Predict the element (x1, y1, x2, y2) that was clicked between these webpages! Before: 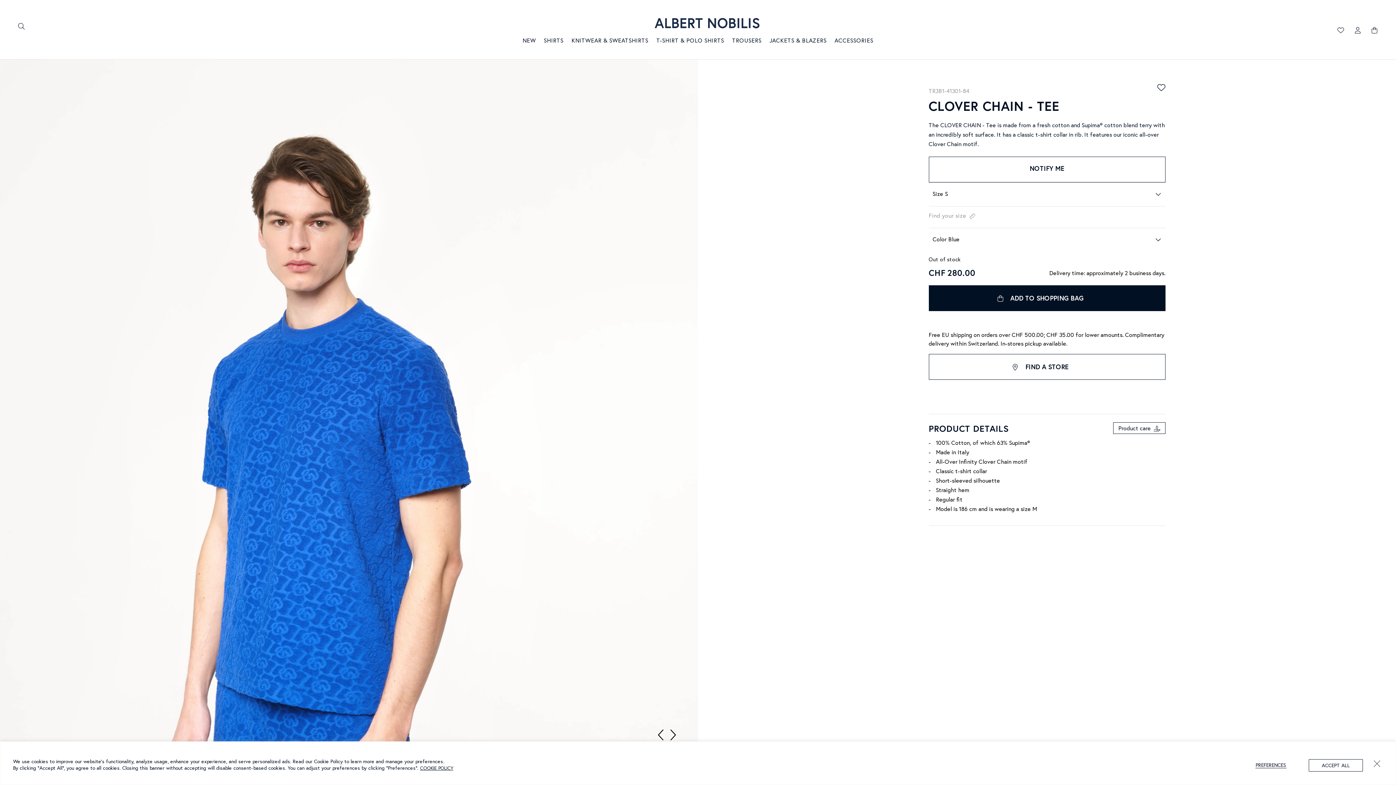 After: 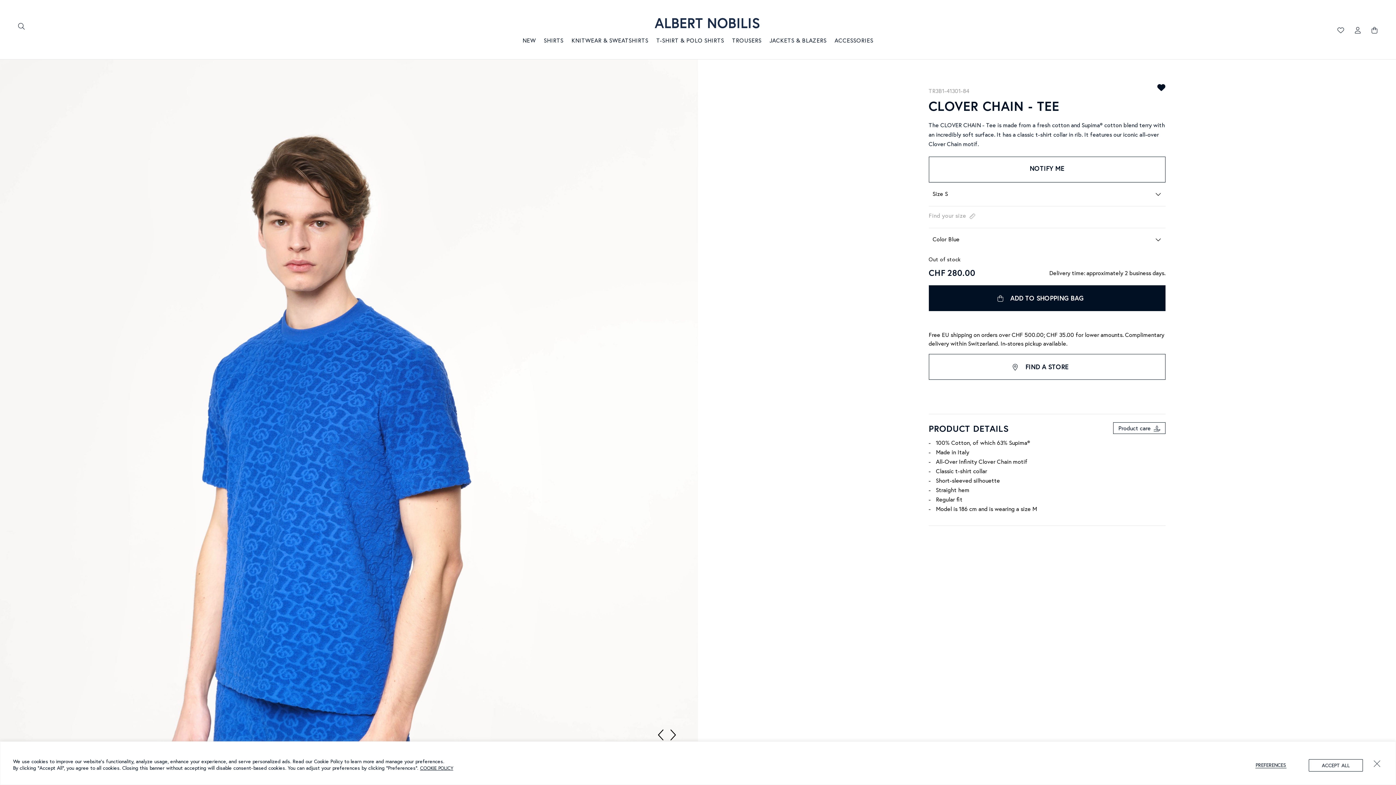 Action: bbox: (1157, 83, 1165, 91)